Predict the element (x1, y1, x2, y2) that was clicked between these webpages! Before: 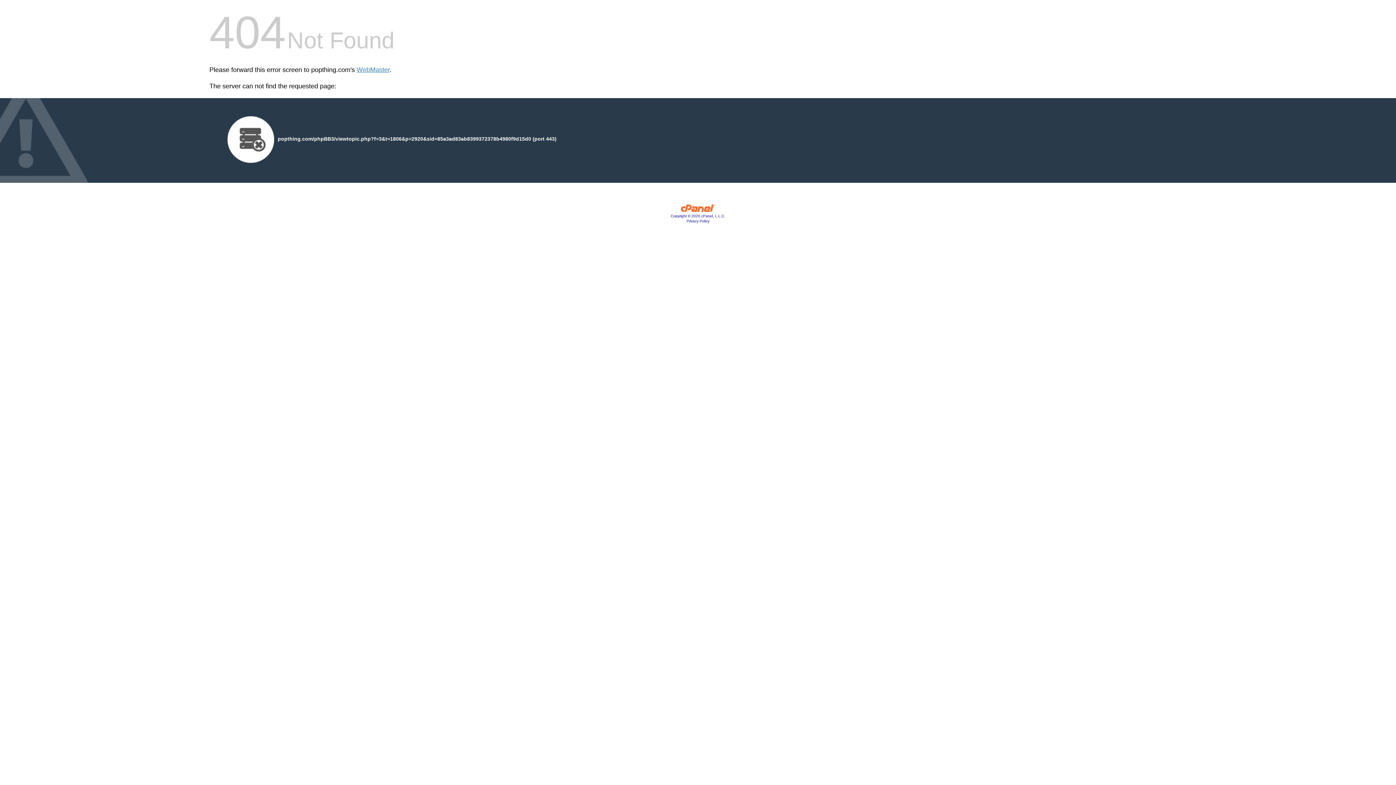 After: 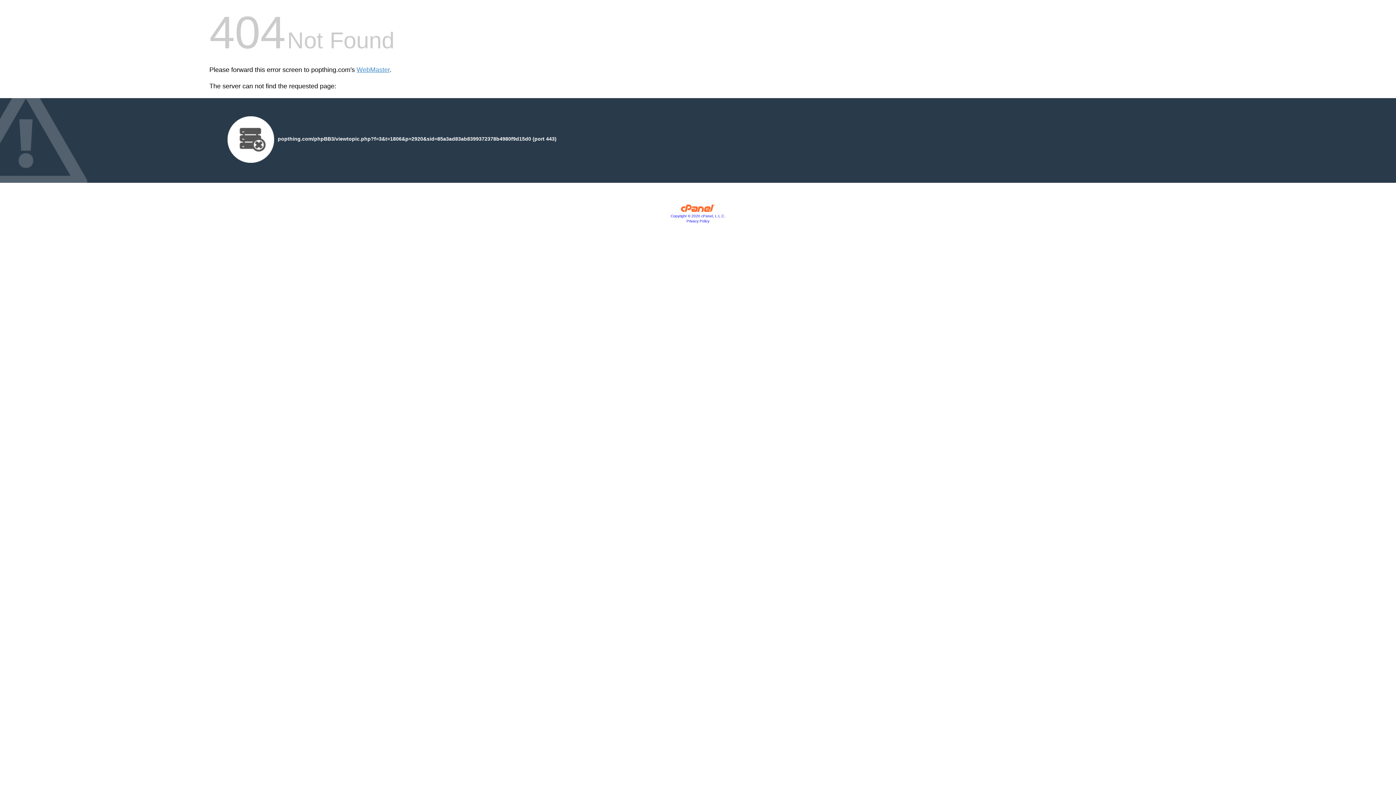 Action: label: Copyright © 2020 cPanel, L.L.C. bbox: (670, 214, 725, 218)